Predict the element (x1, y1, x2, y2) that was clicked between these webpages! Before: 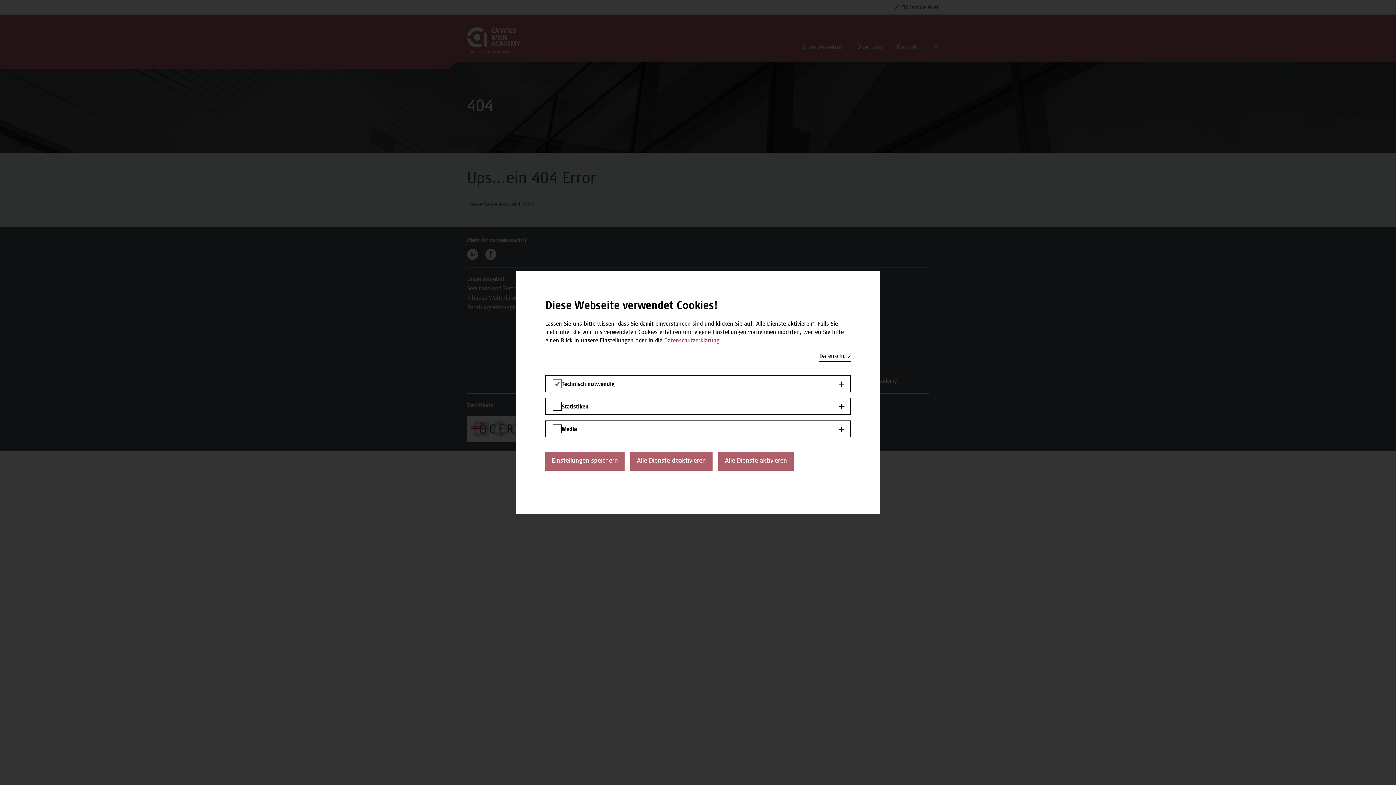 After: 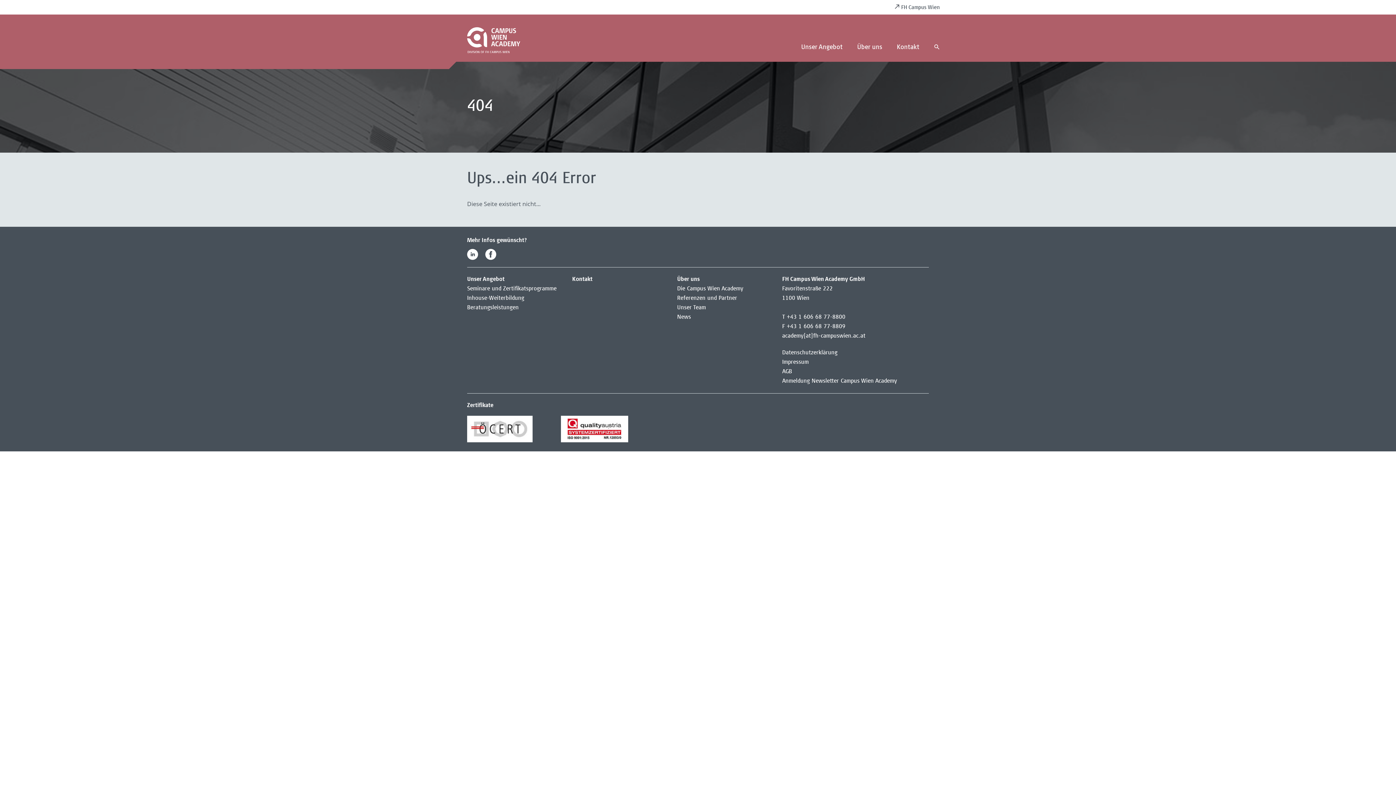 Action: label: Einstellungen speichern bbox: (545, 452, 624, 470)